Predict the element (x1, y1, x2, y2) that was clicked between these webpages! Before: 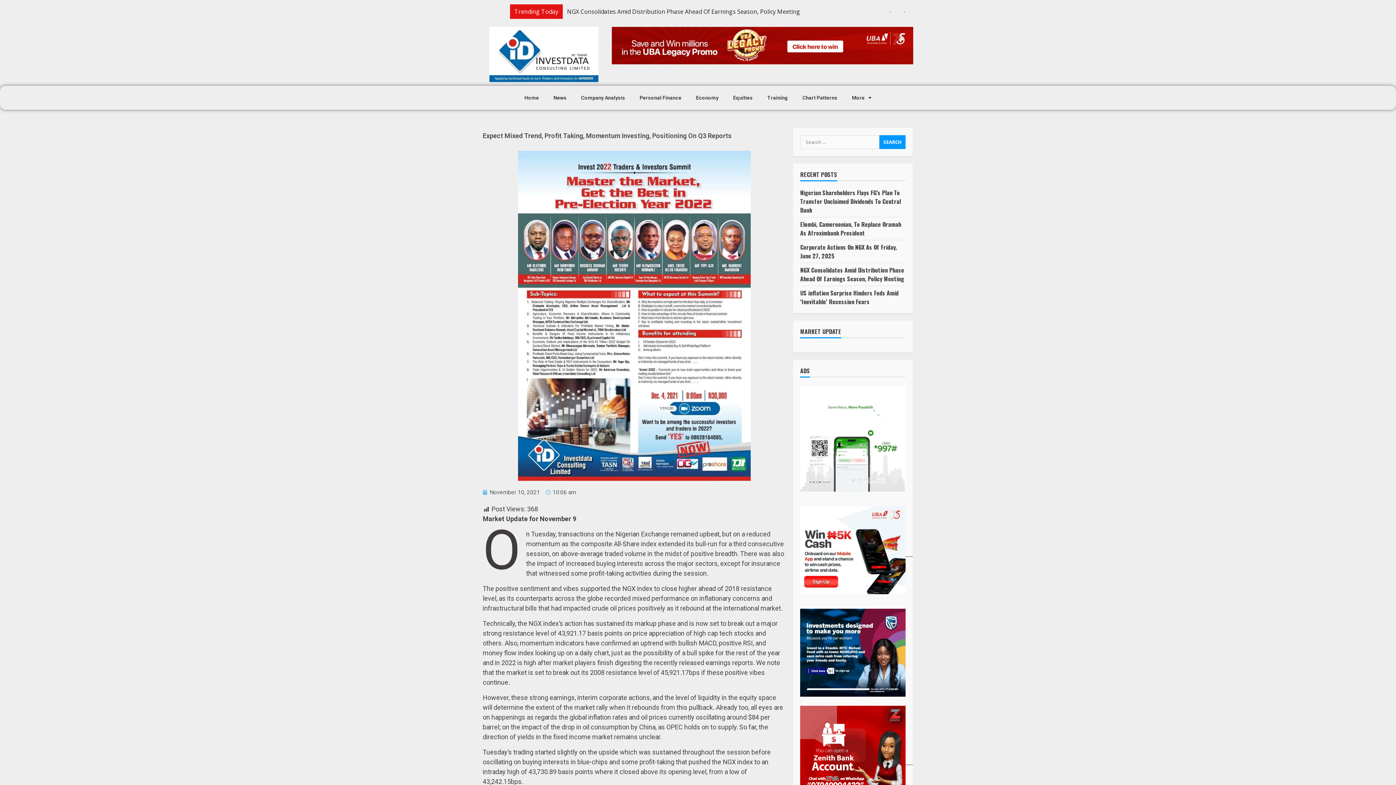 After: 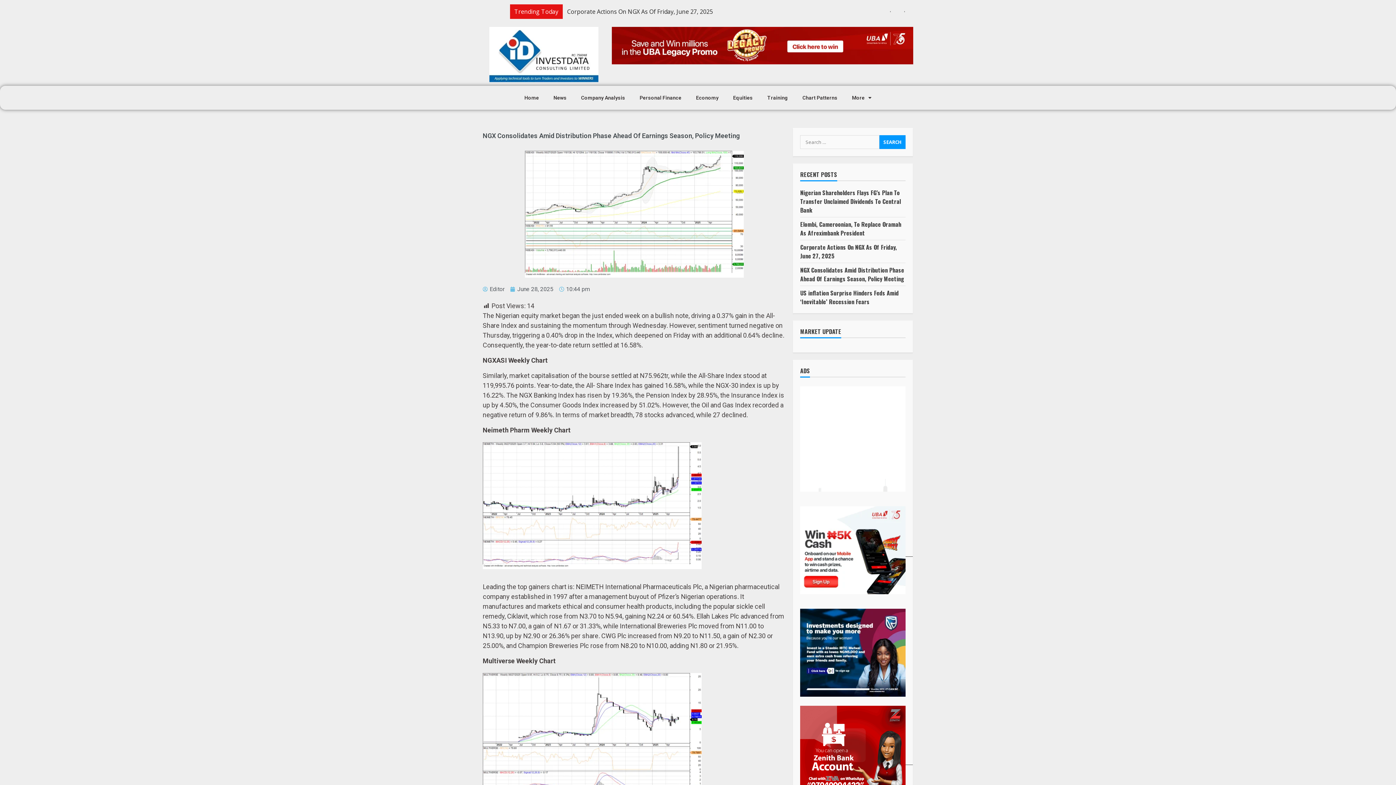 Action: bbox: (800, 265, 904, 283) label: NGX Consolidates Amid Distribution Phase Ahead Of Earnings Season, Policy Meeting